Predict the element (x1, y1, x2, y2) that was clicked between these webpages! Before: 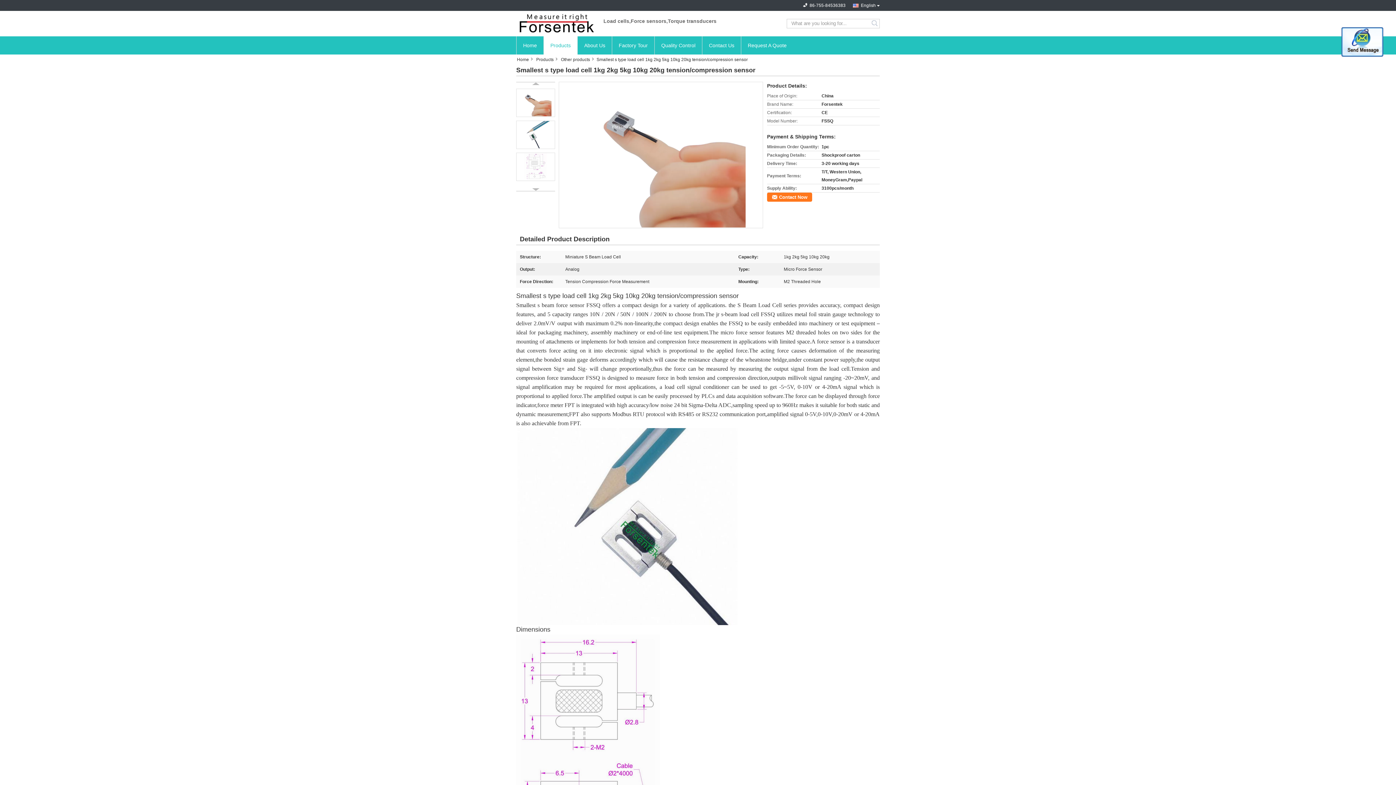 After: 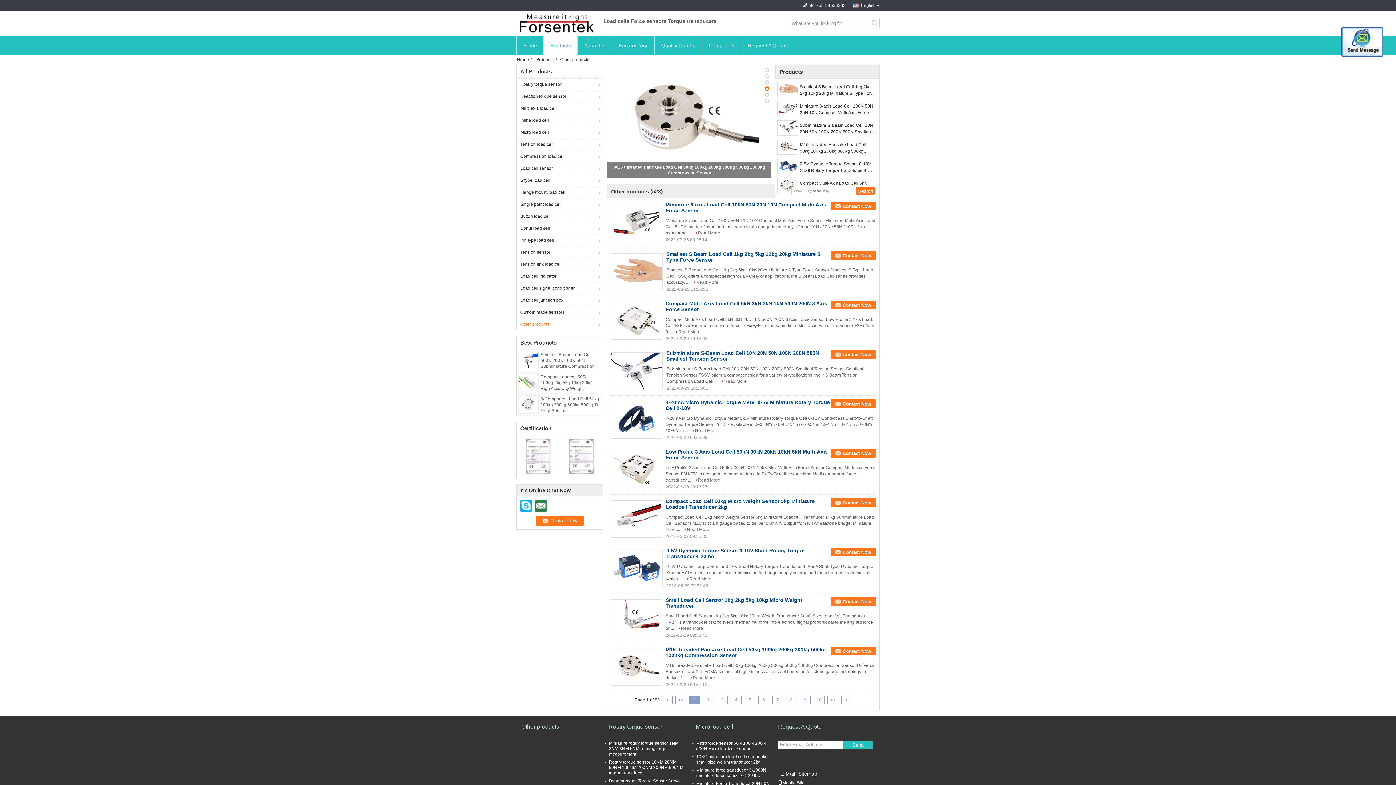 Action: label: Other products bbox: (558, 56, 594, 62)